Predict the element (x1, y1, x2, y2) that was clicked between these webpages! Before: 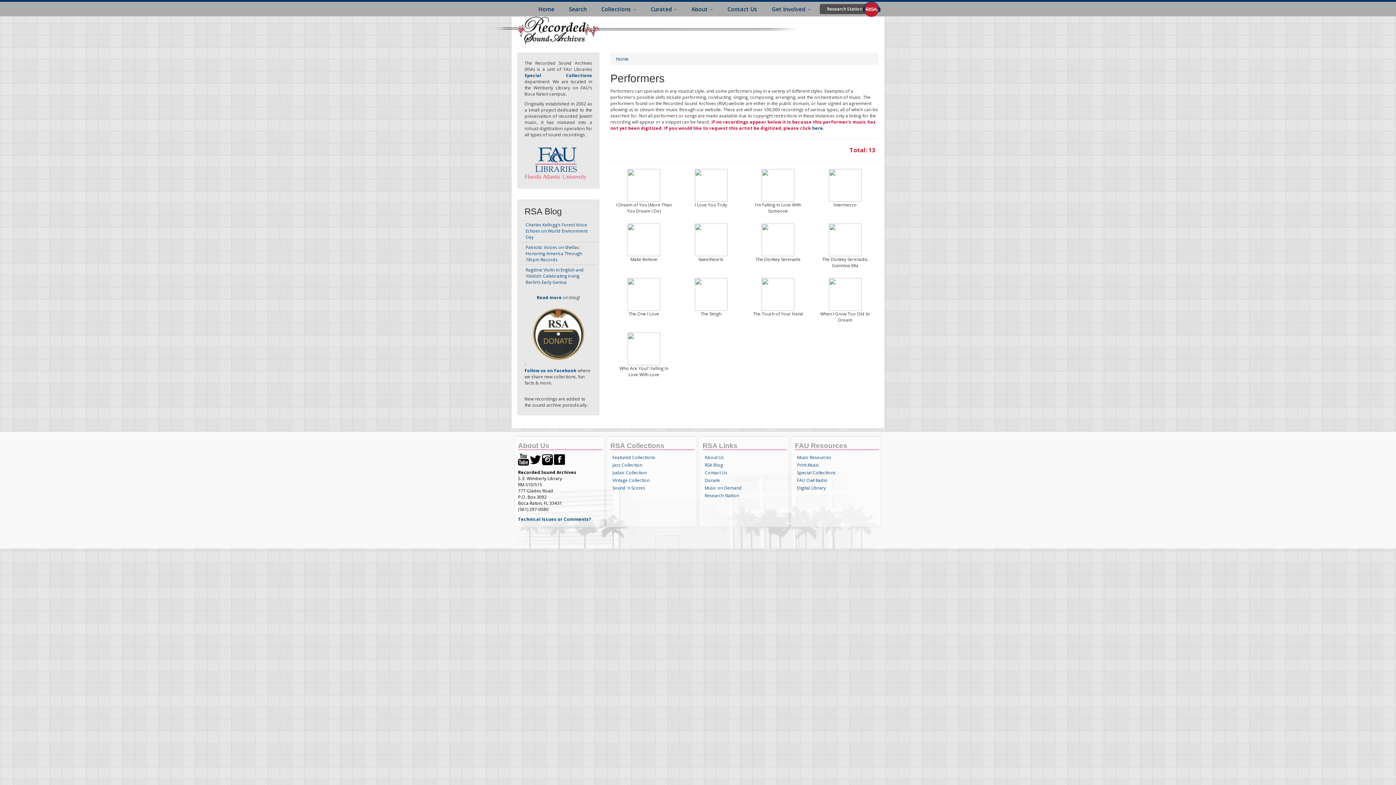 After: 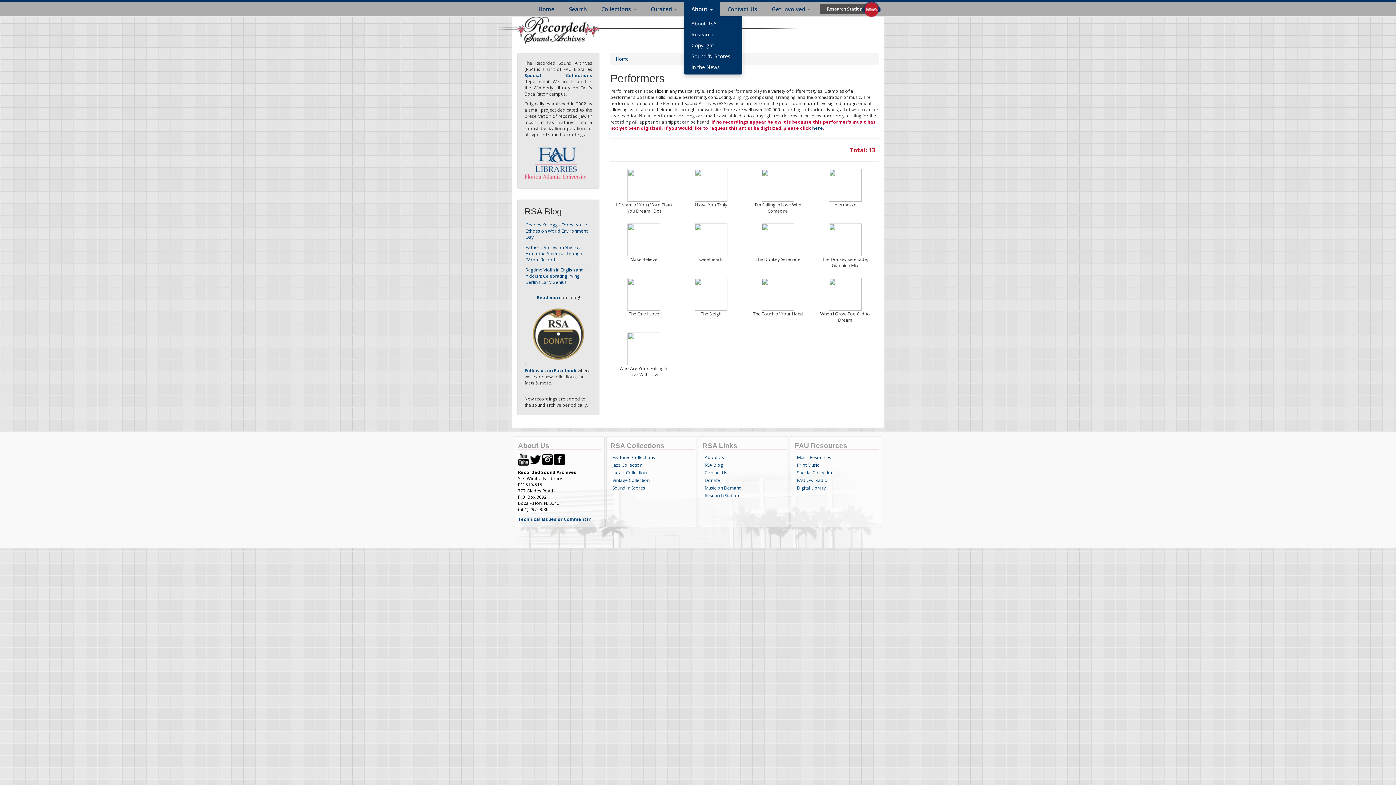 Action: bbox: (684, 1, 720, 16) label: About 